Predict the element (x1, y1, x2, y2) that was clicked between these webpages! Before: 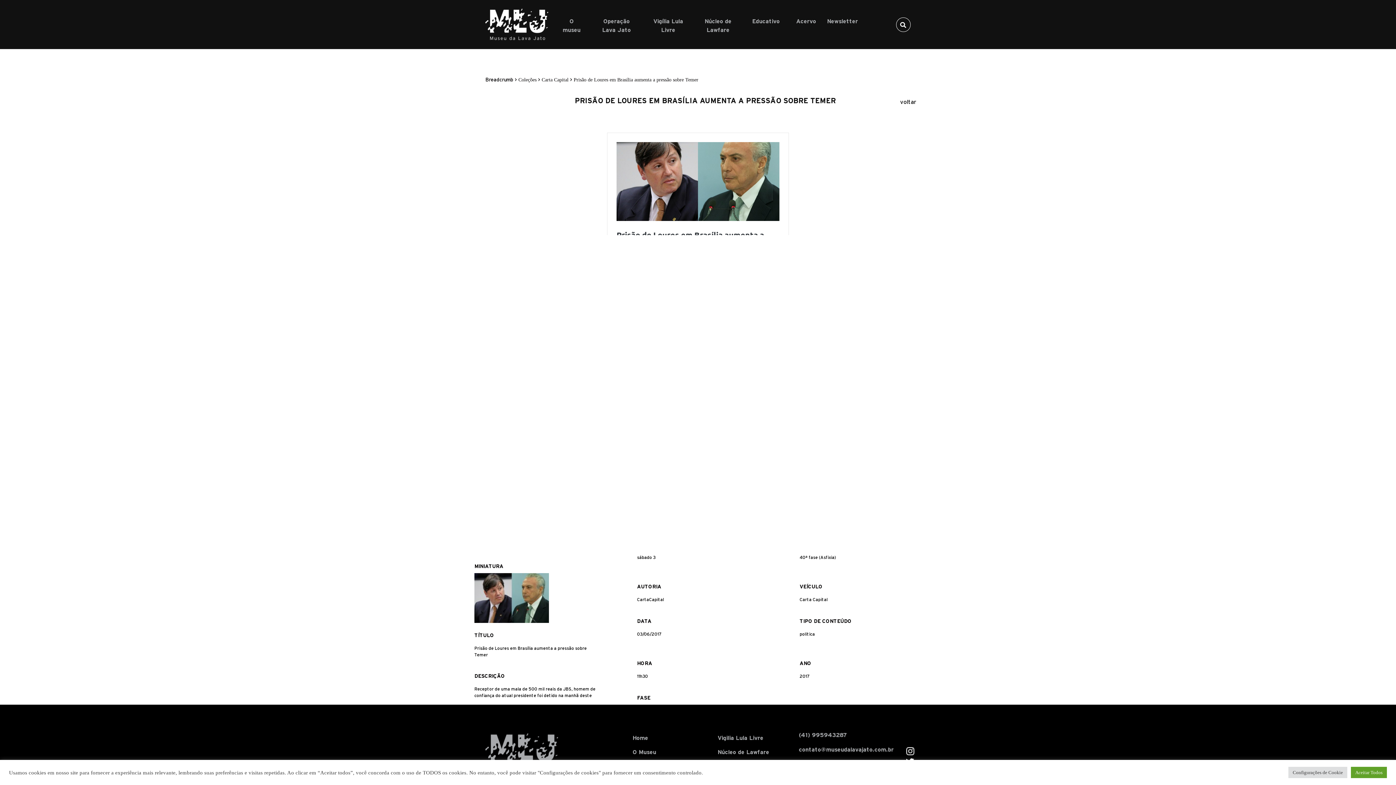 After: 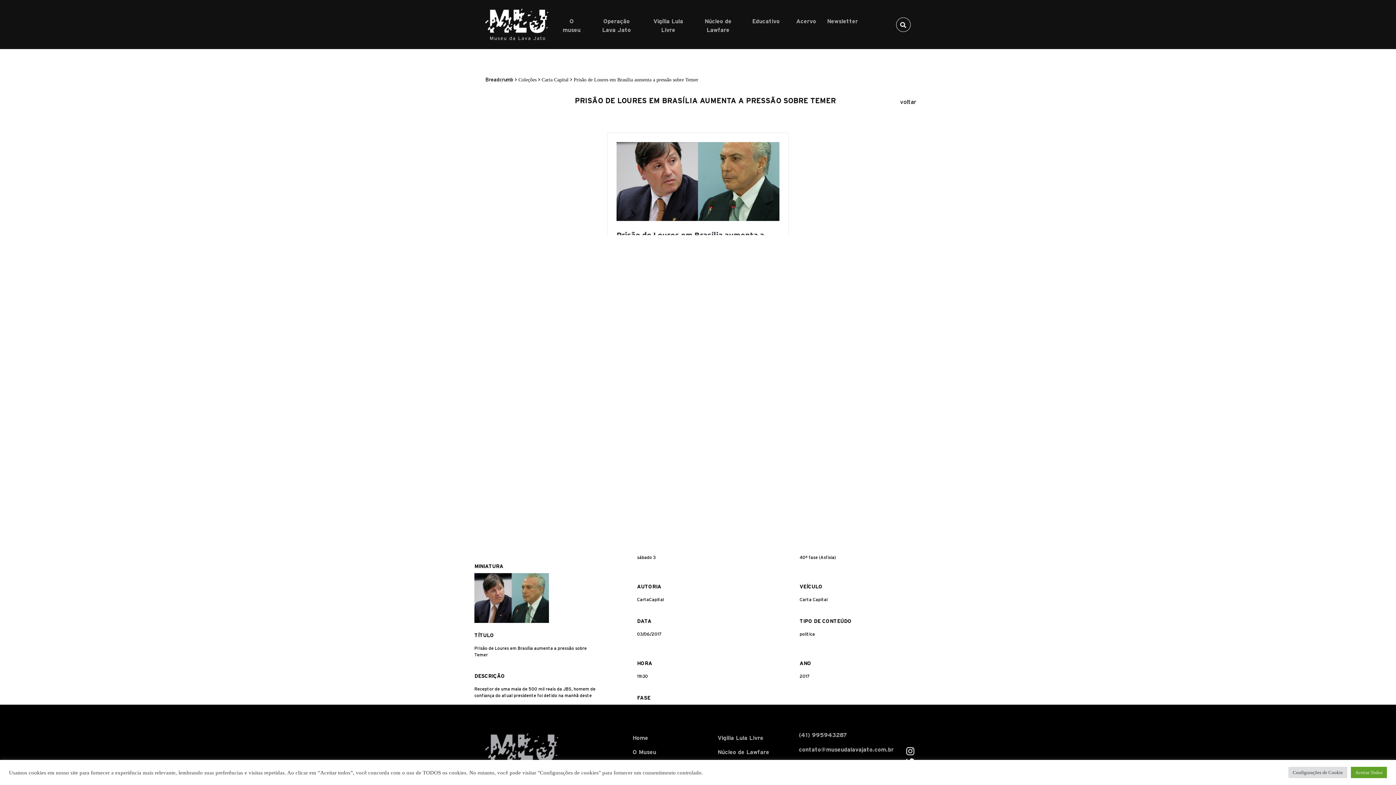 Action: bbox: (906, 750, 914, 756)